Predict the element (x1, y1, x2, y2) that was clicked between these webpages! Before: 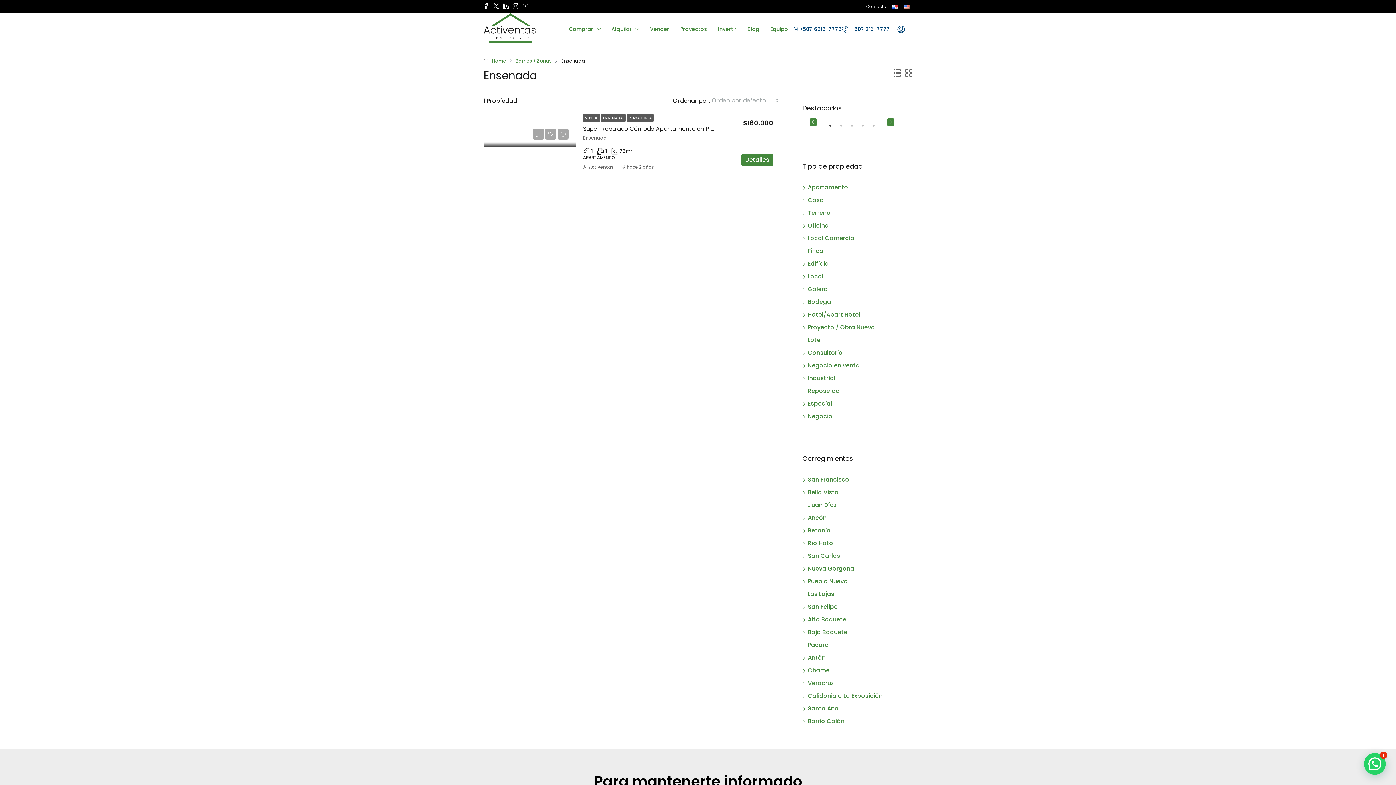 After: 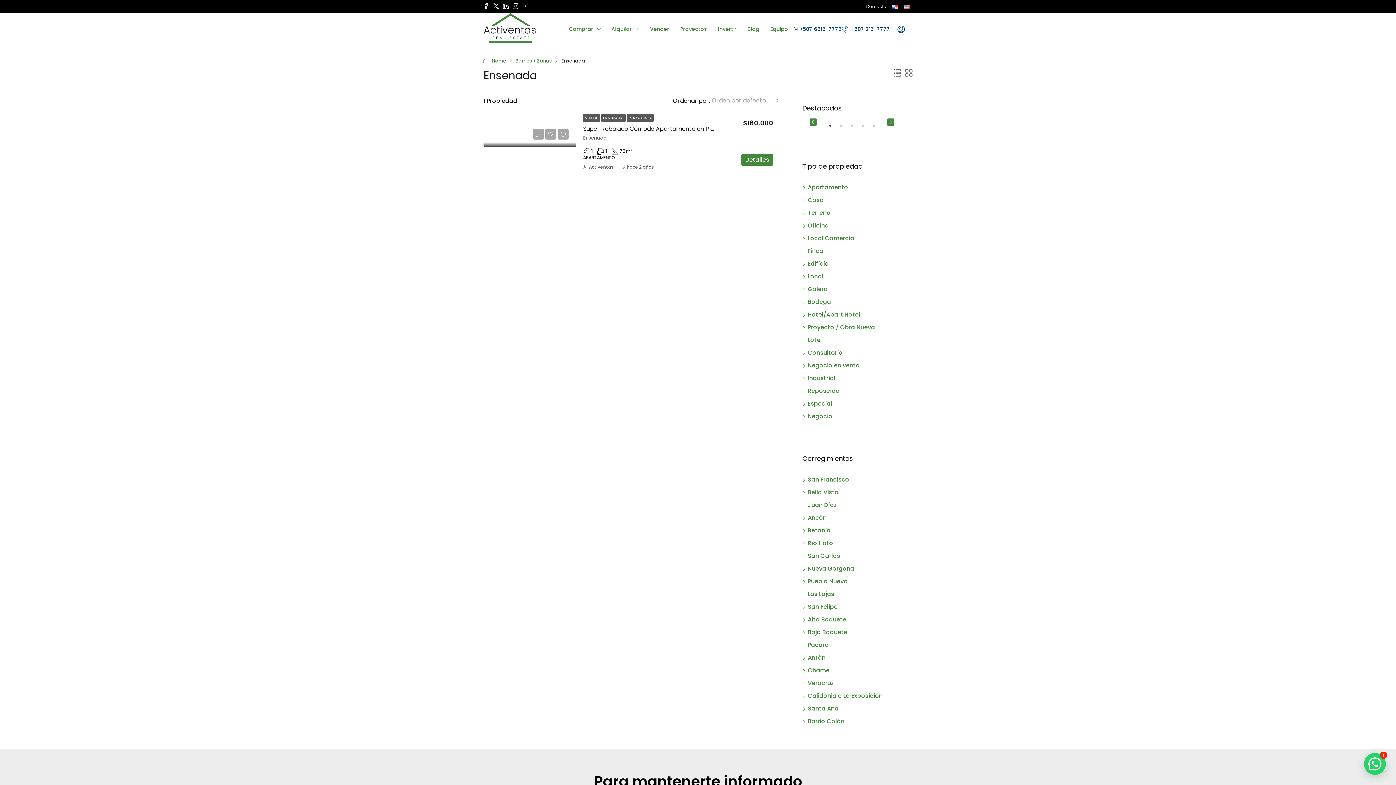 Action: bbox: (830, 125, 837, 132) label: 1 of 5